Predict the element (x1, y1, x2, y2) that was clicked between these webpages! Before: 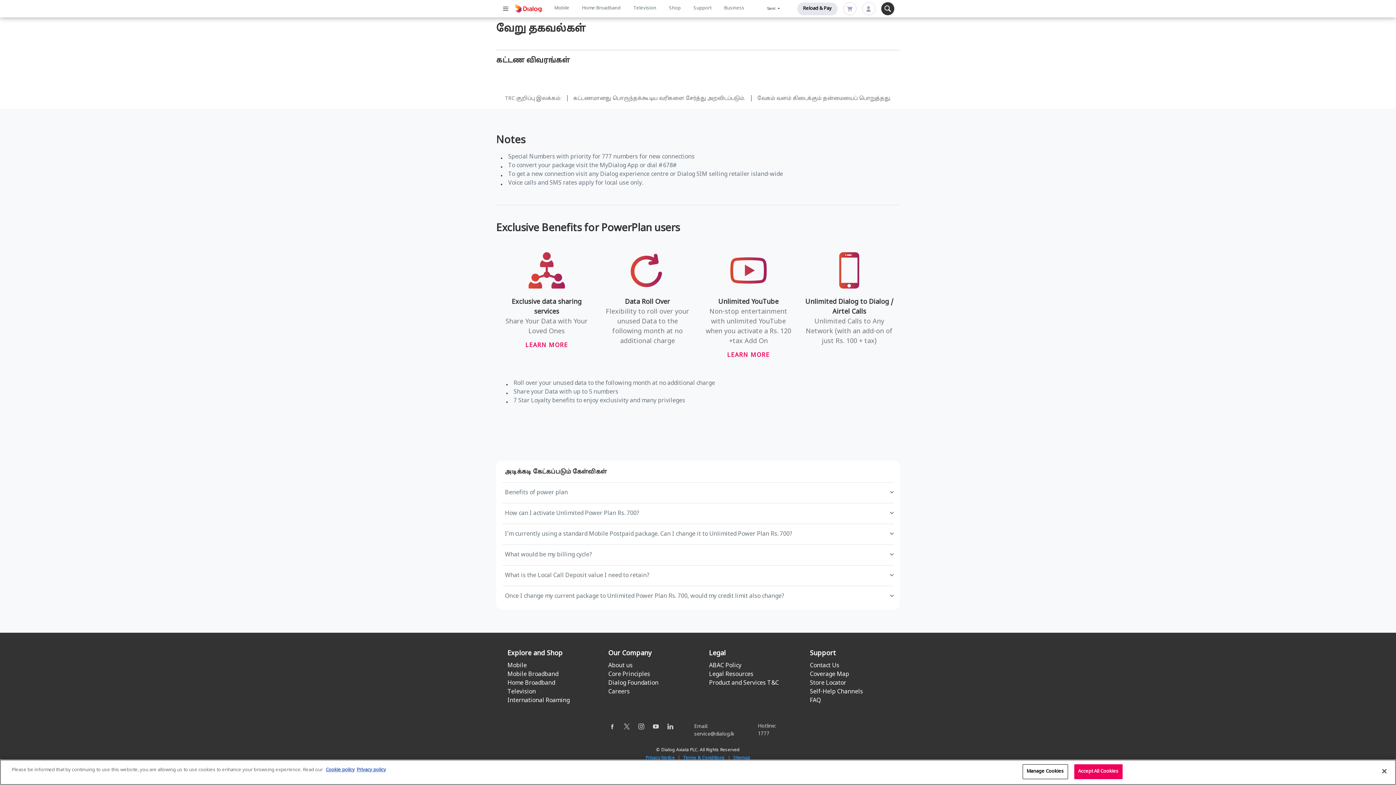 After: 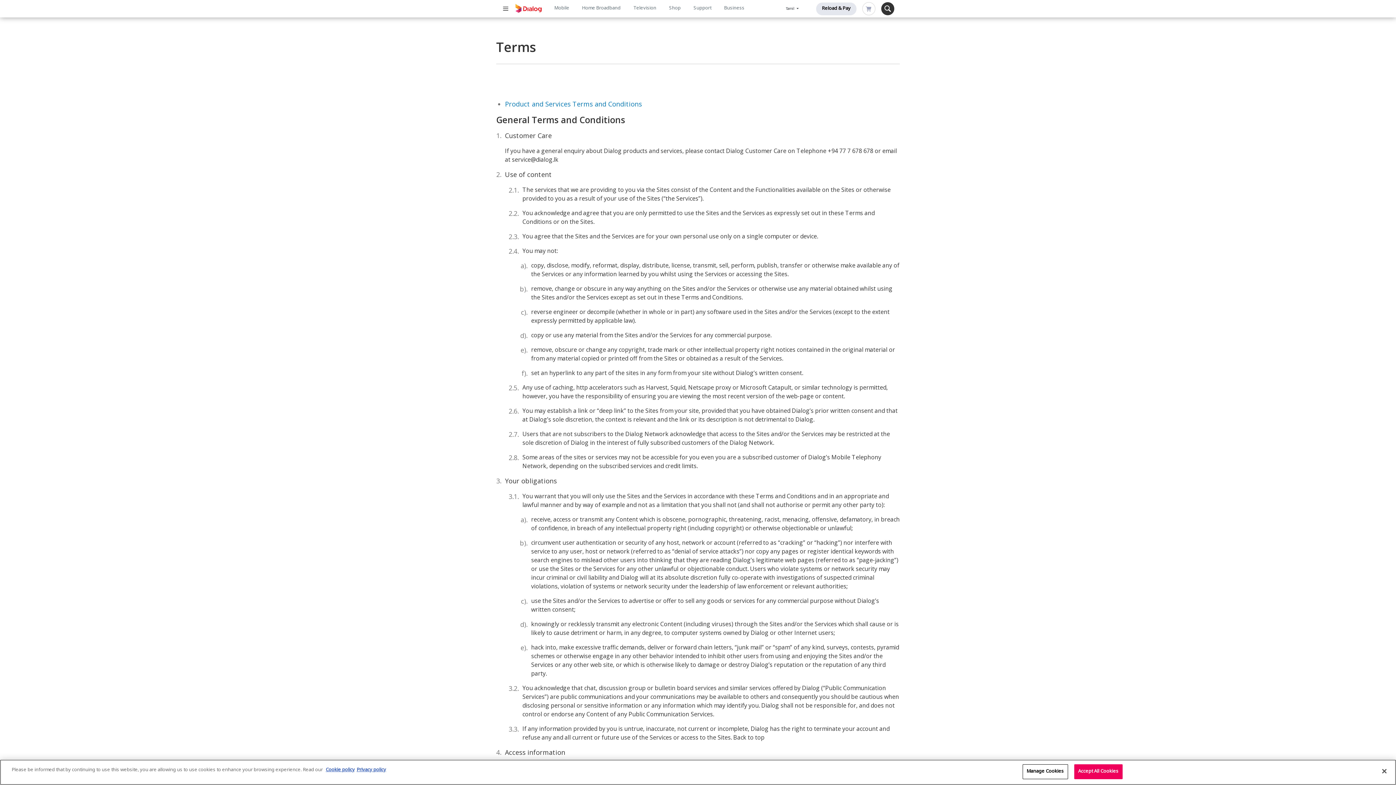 Action: label: Terms & Conditions bbox: (683, 756, 725, 761)